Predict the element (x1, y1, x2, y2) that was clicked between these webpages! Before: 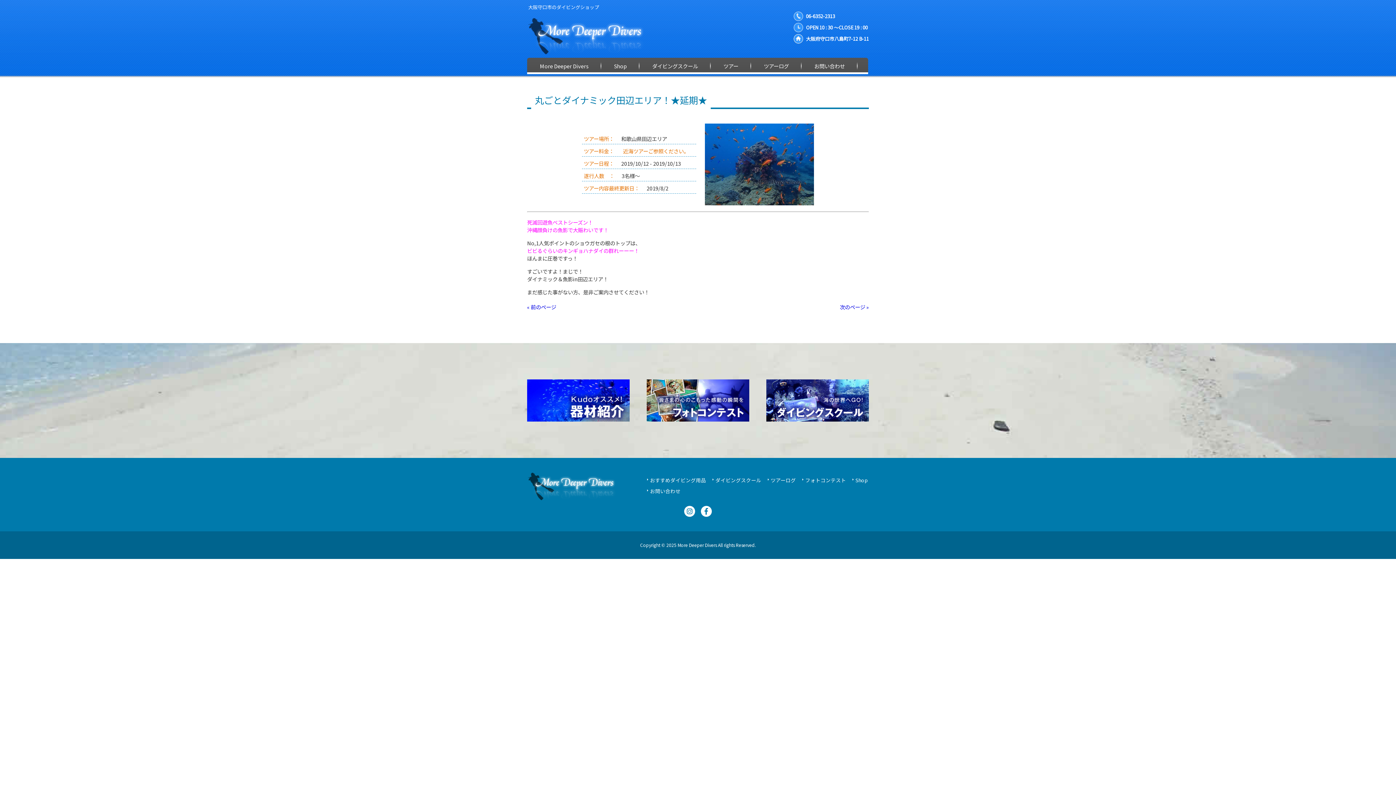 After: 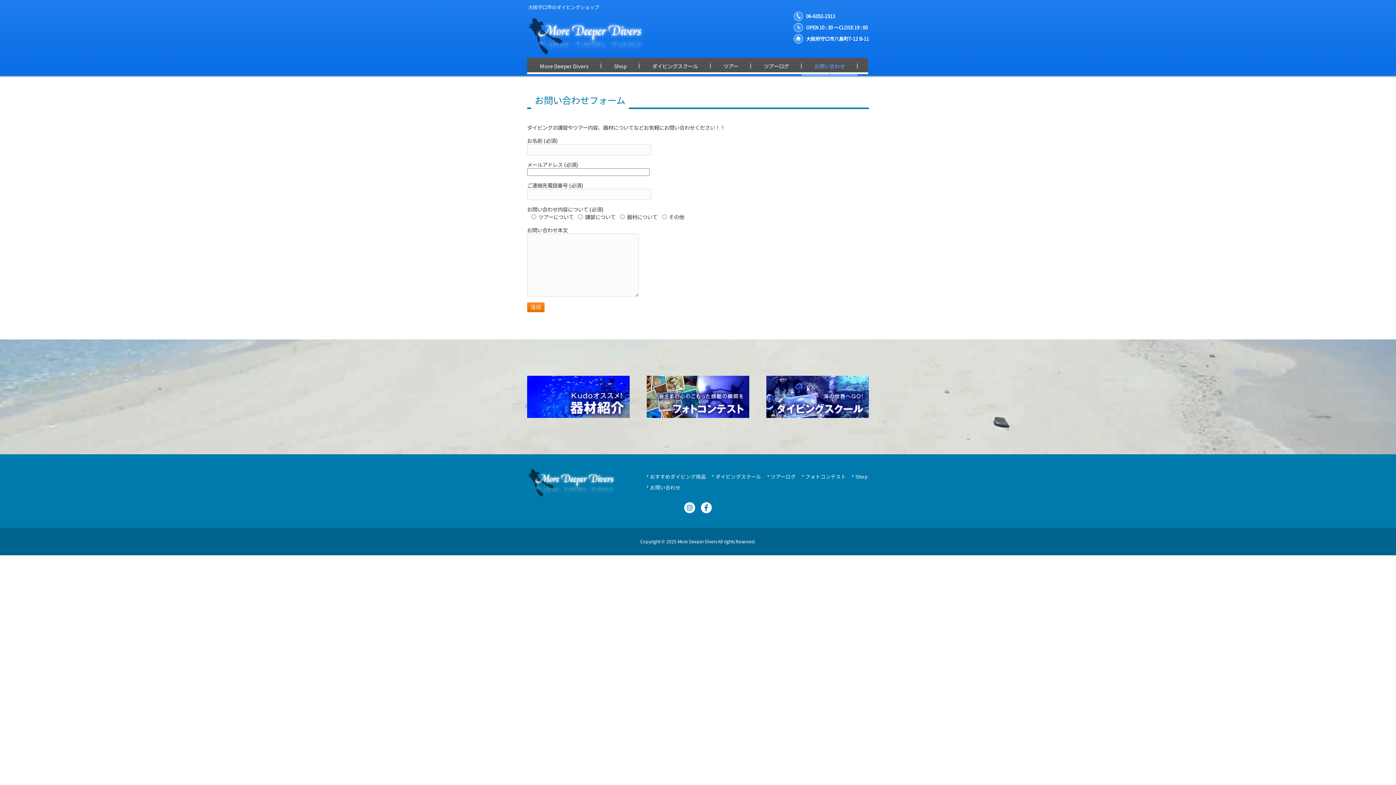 Action: bbox: (647, 487, 680, 494) label: お問い合わせ